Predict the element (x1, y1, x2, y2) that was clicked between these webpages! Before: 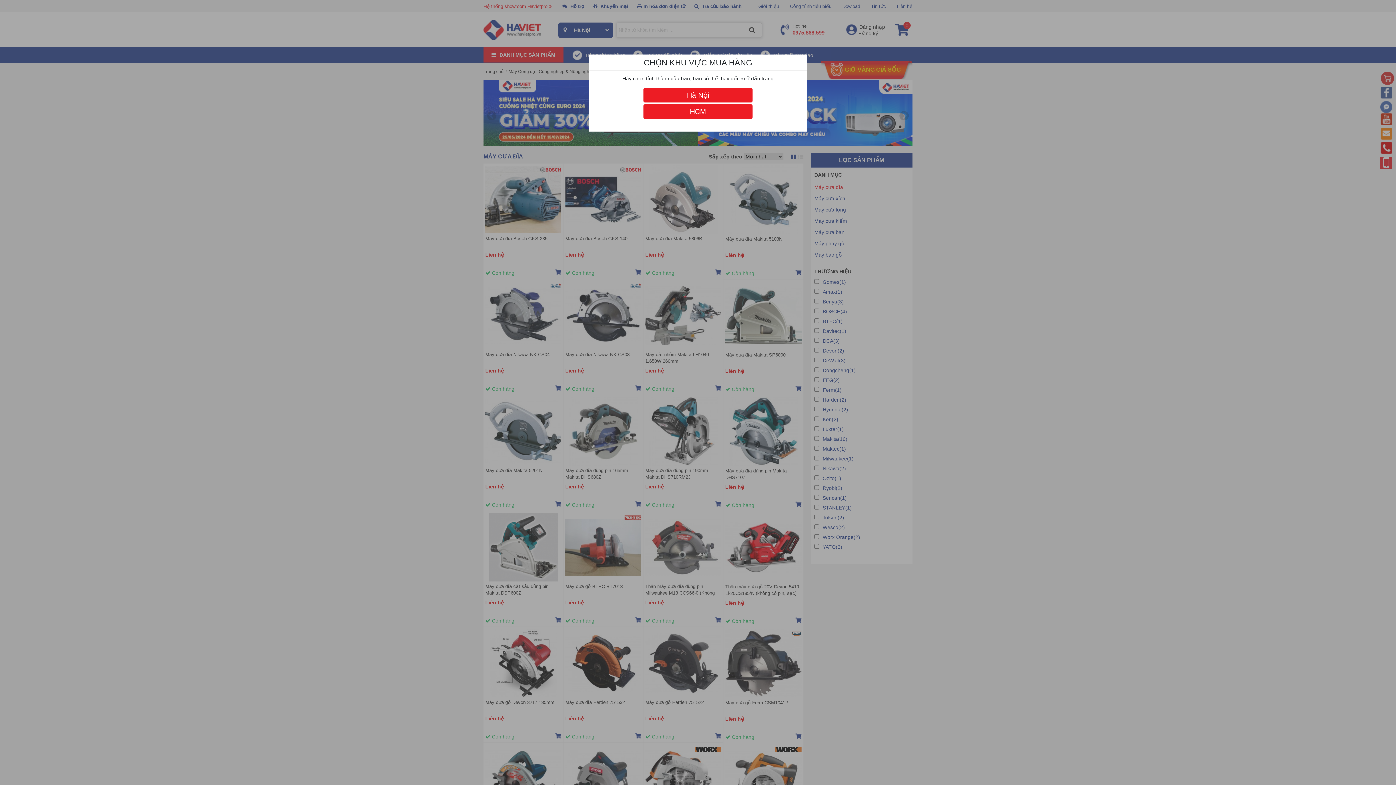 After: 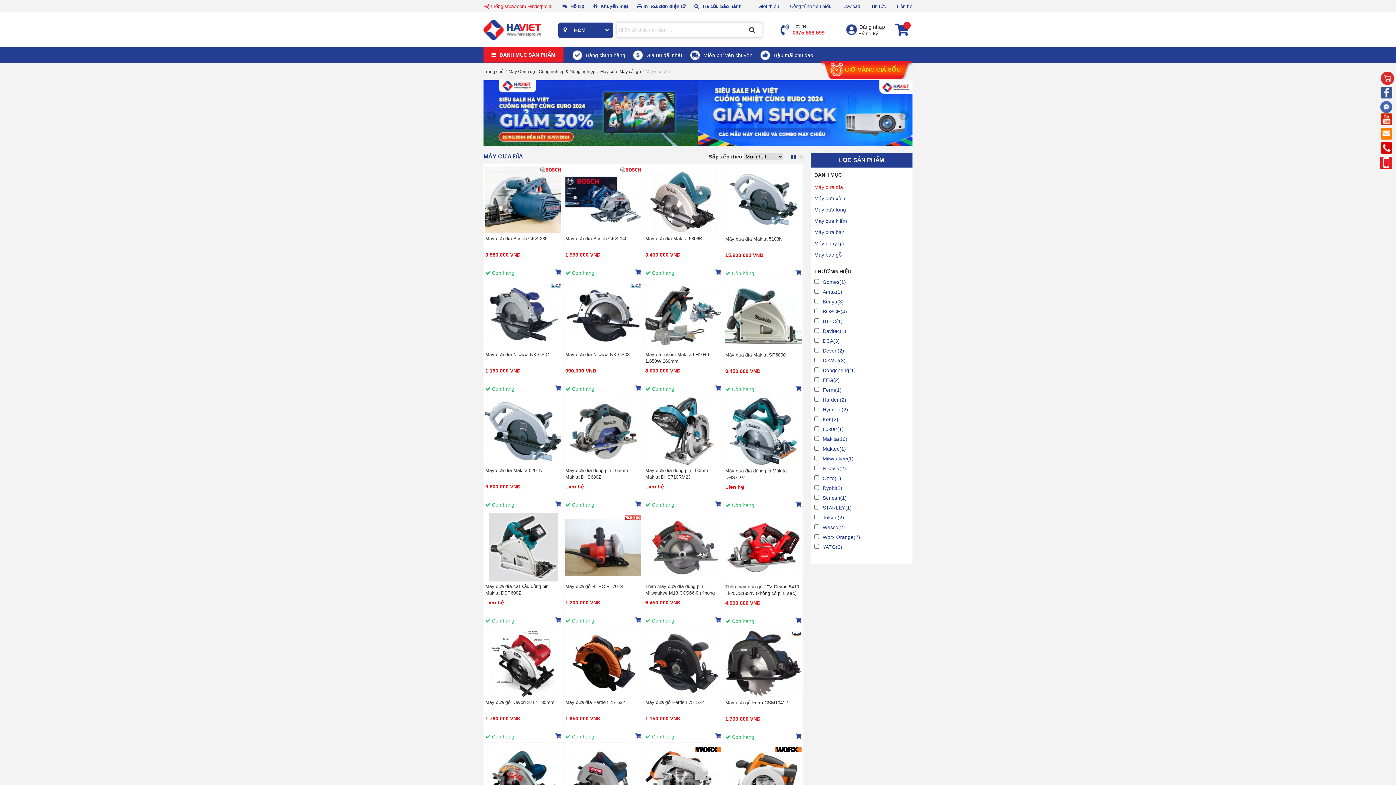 Action: label: HCM bbox: (643, 104, 752, 118)